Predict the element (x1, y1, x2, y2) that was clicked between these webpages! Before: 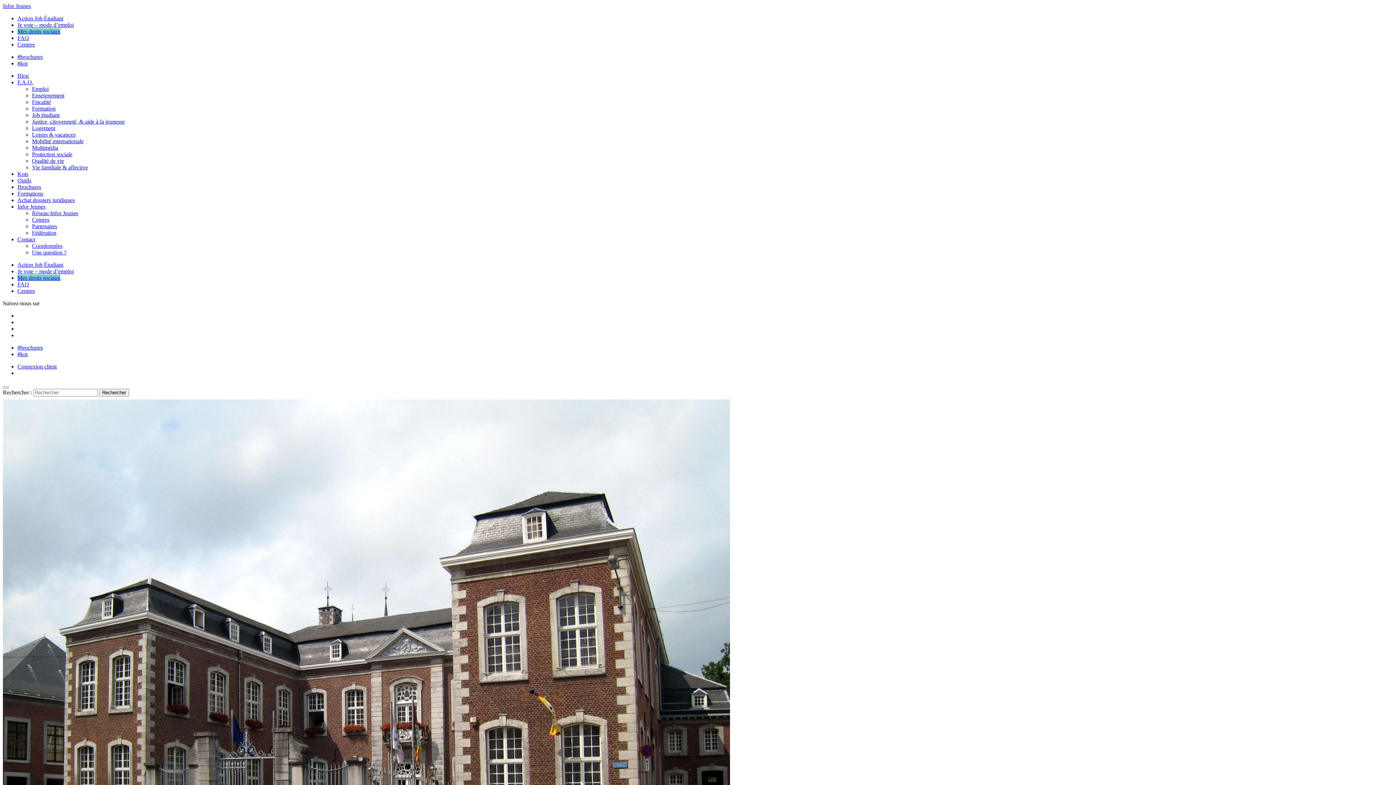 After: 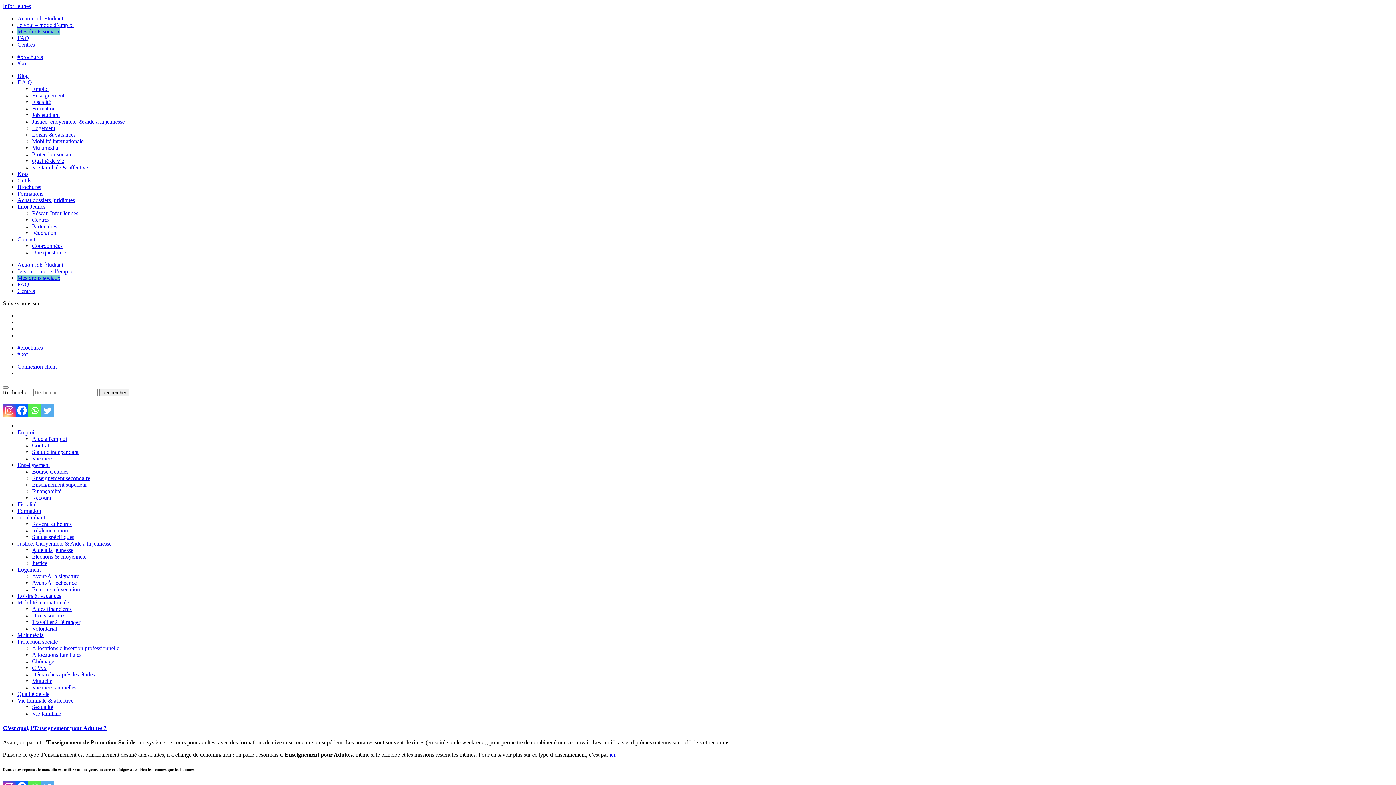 Action: bbox: (17, 79, 33, 85) label: F.A.Q.